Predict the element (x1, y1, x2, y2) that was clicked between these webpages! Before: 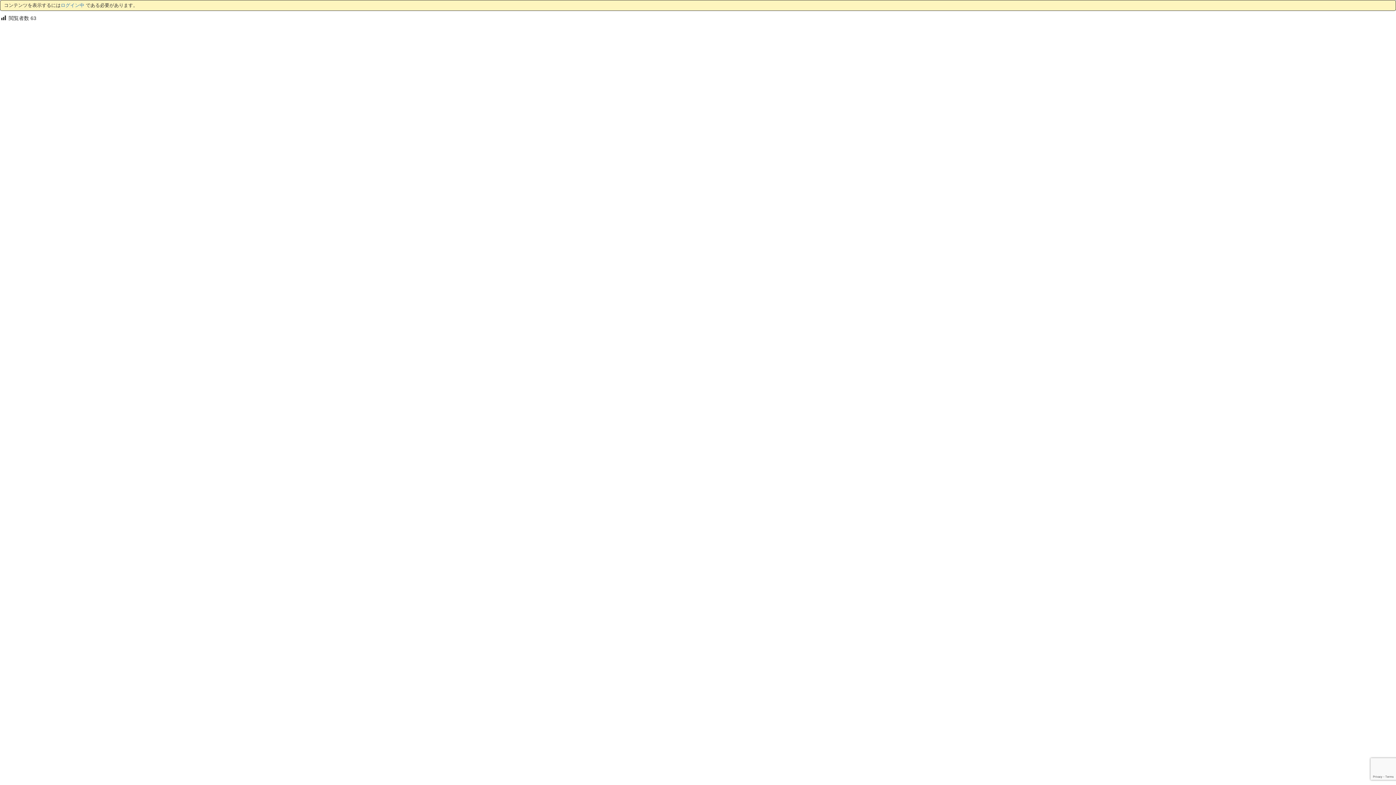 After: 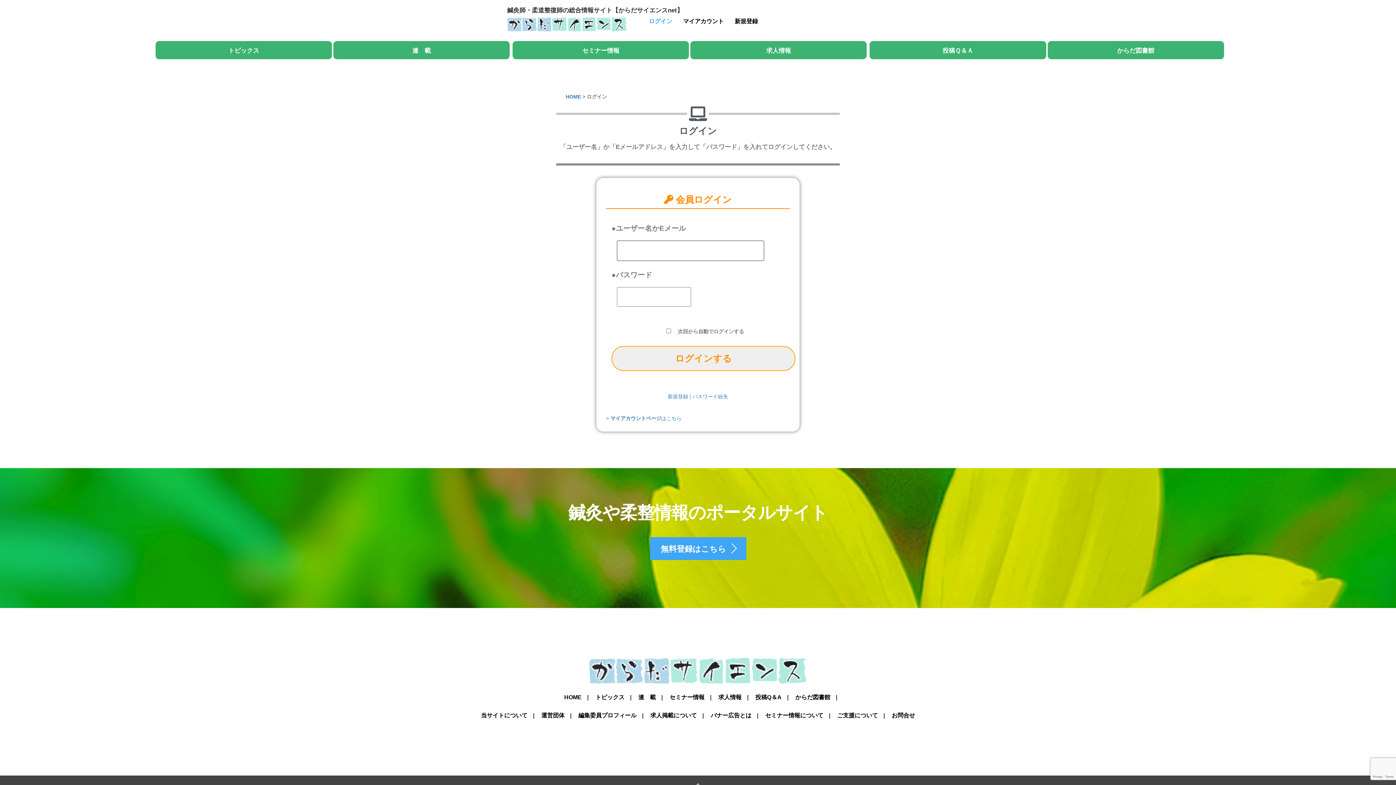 Action: bbox: (60, 2, 84, 8) label: ログイン中